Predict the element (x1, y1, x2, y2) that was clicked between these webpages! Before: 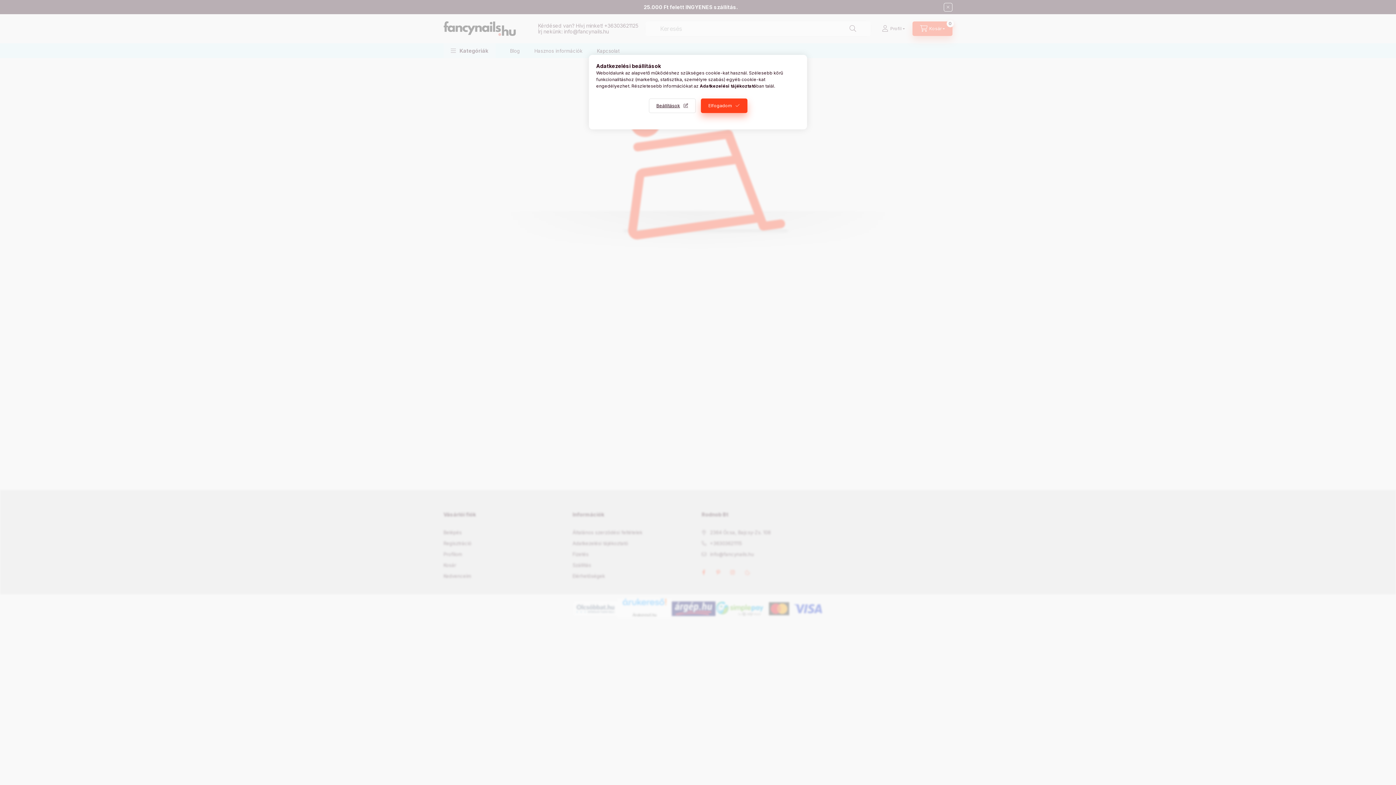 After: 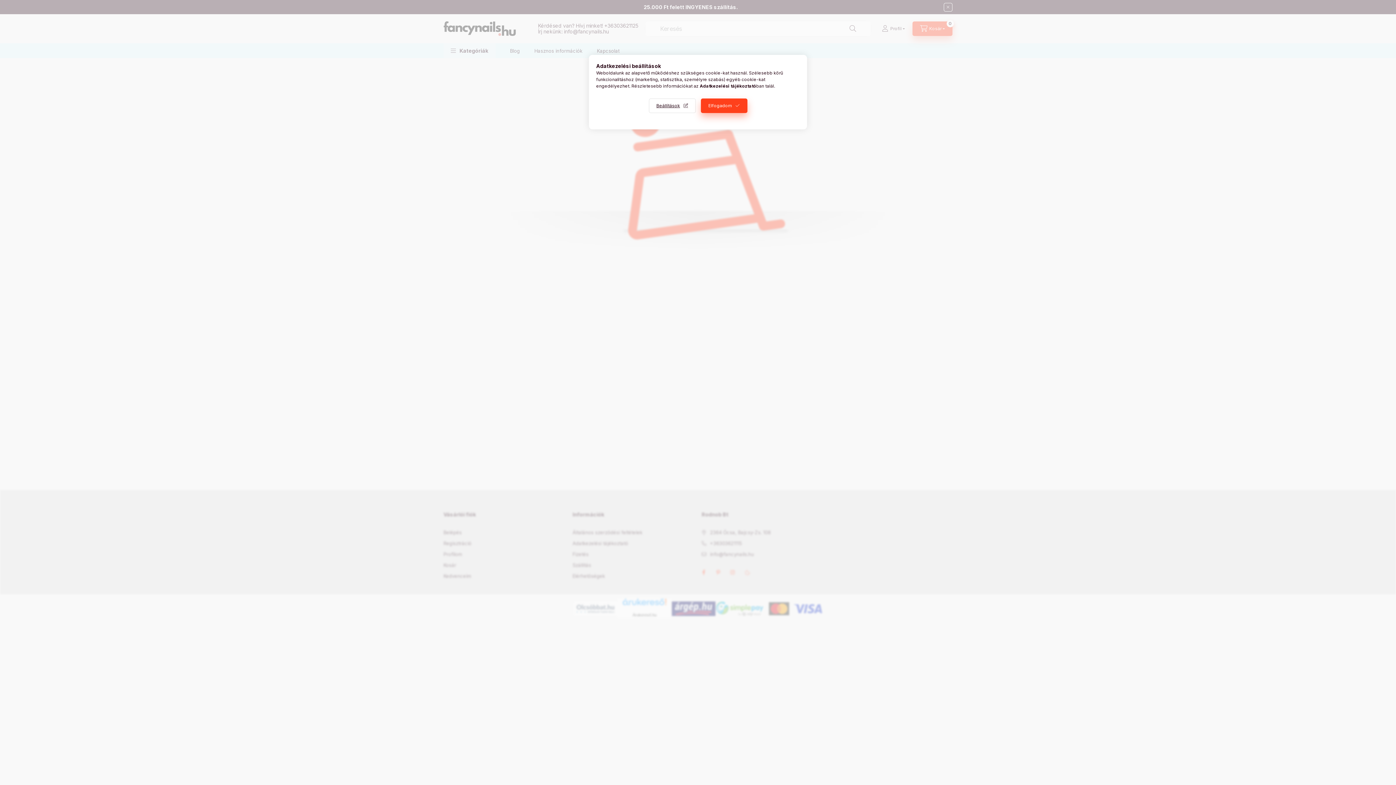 Action: label: Adatkezelési tájékoztató bbox: (700, 83, 756, 88)